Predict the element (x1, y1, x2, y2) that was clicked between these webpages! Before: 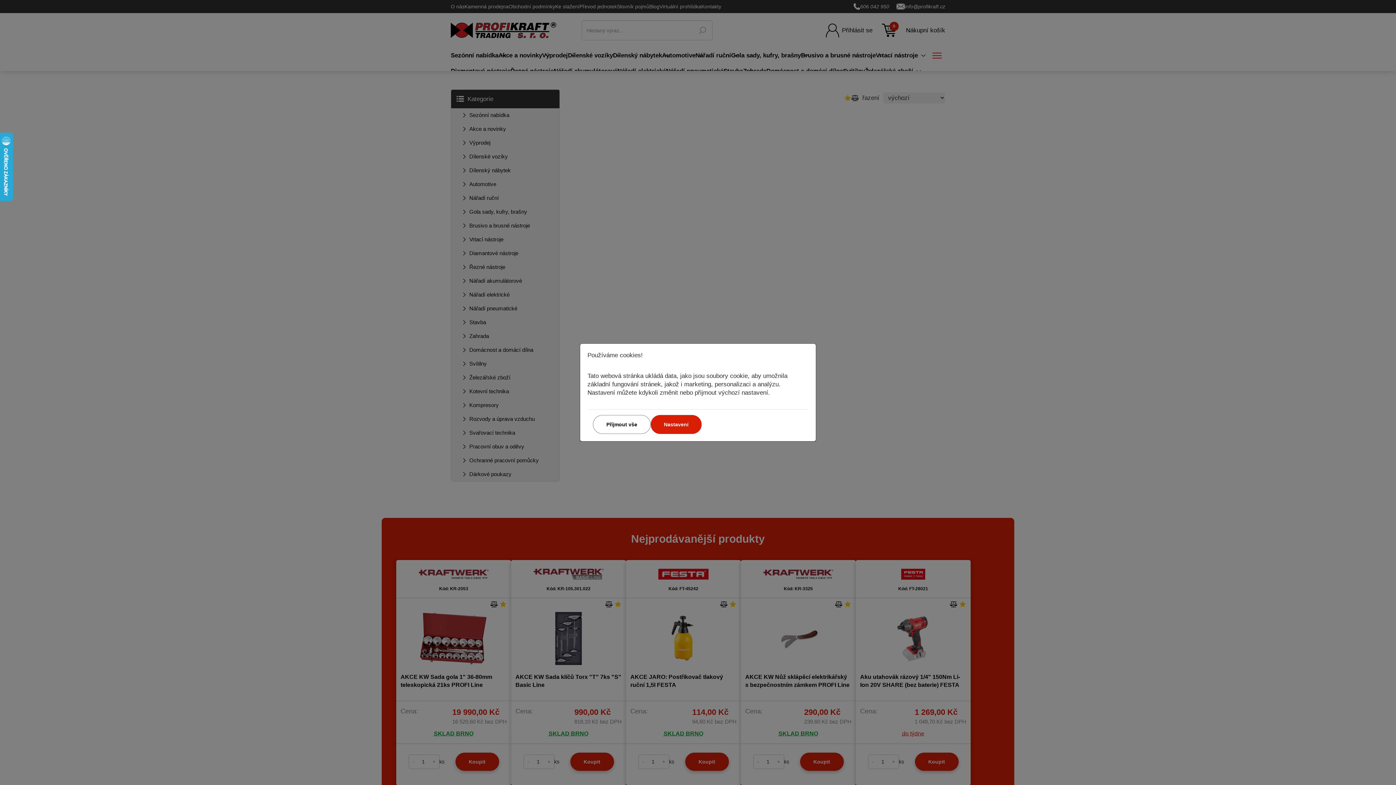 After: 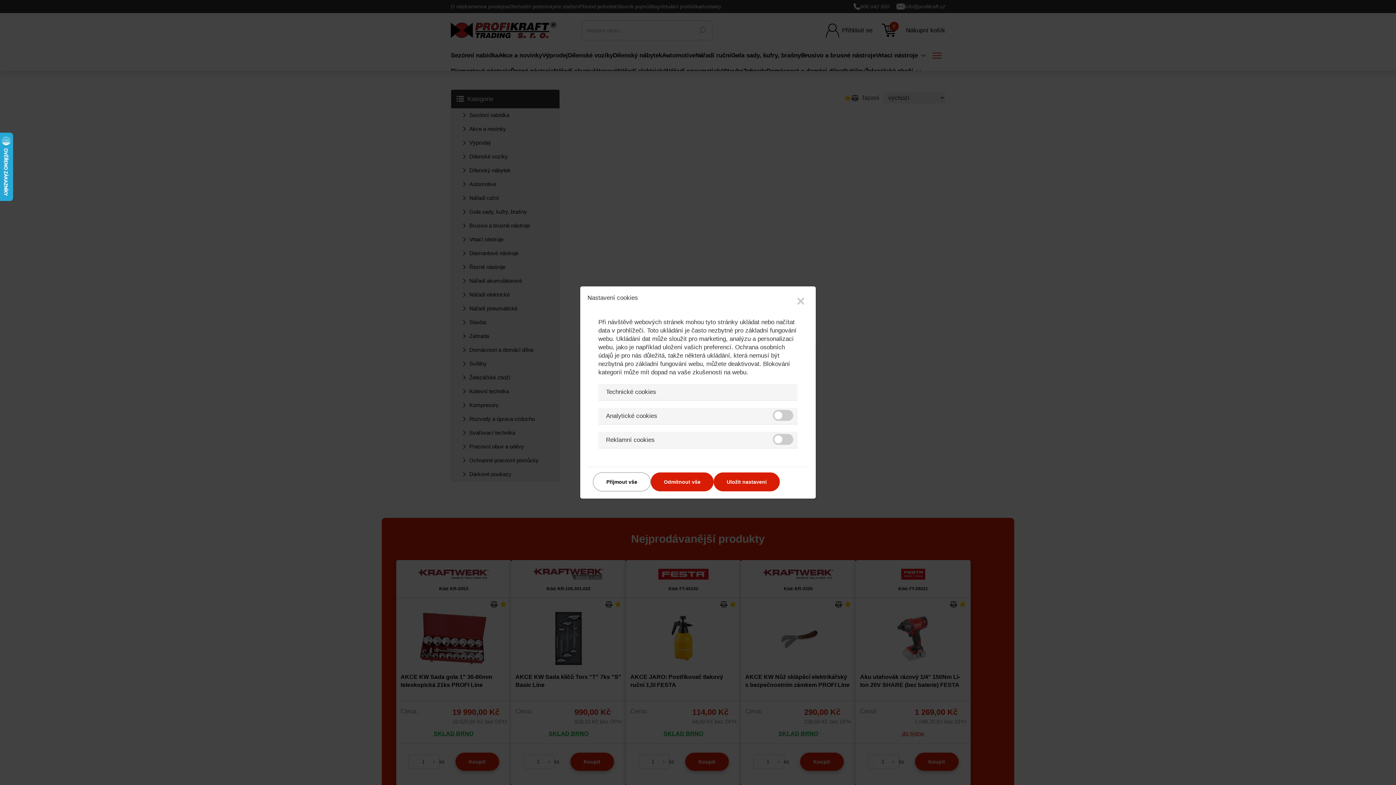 Action: bbox: (650, 415, 701, 434) label: Nastavení